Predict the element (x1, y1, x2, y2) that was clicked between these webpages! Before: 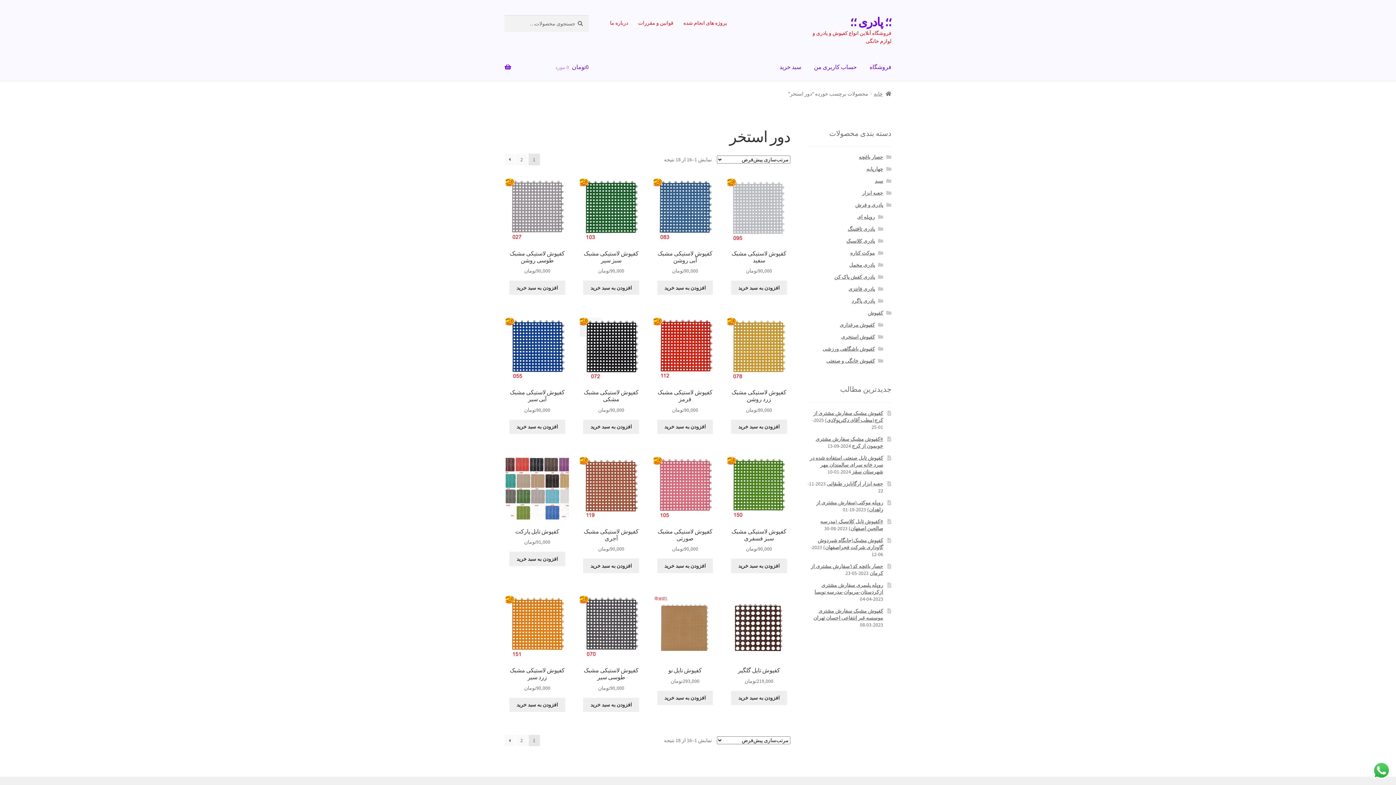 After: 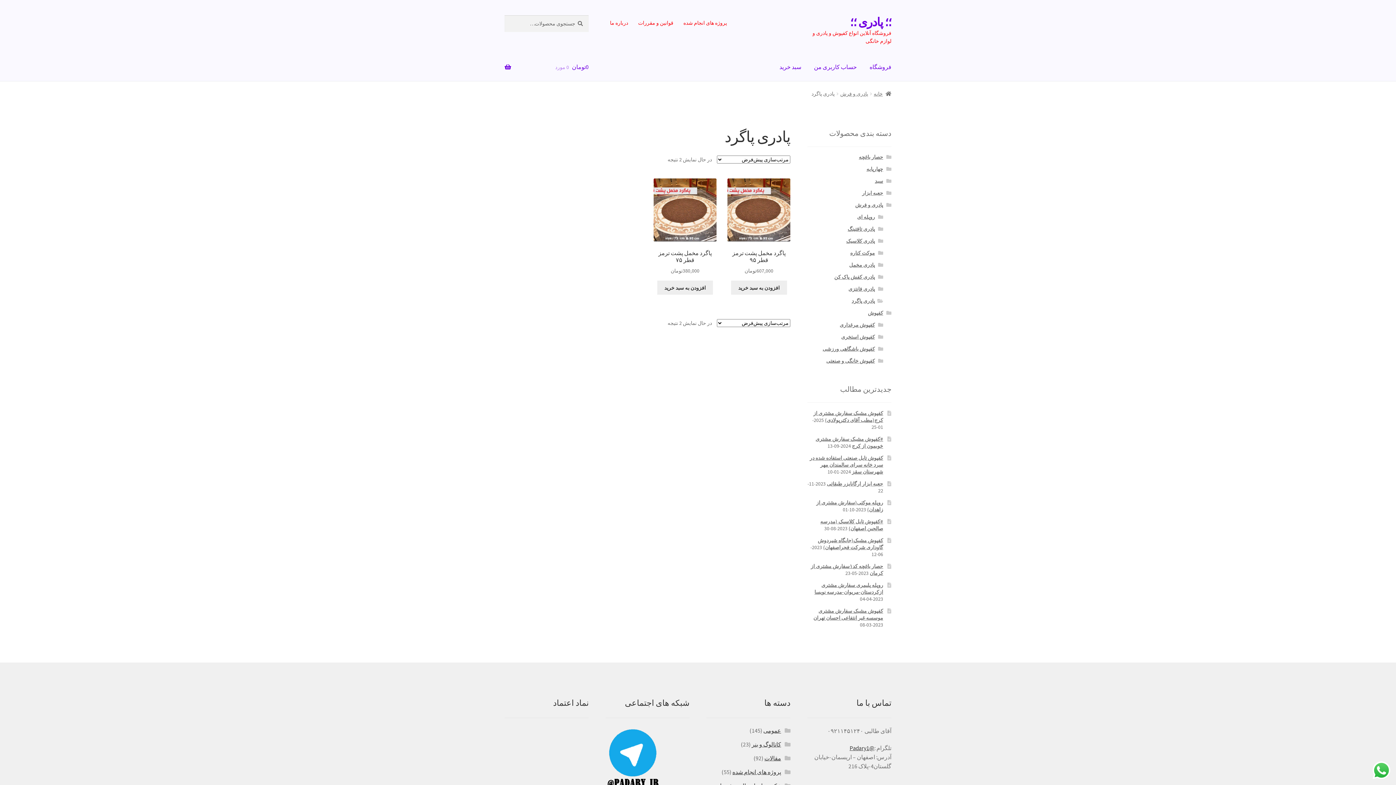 Action: label: پادری پاگرد bbox: (851, 297, 875, 304)